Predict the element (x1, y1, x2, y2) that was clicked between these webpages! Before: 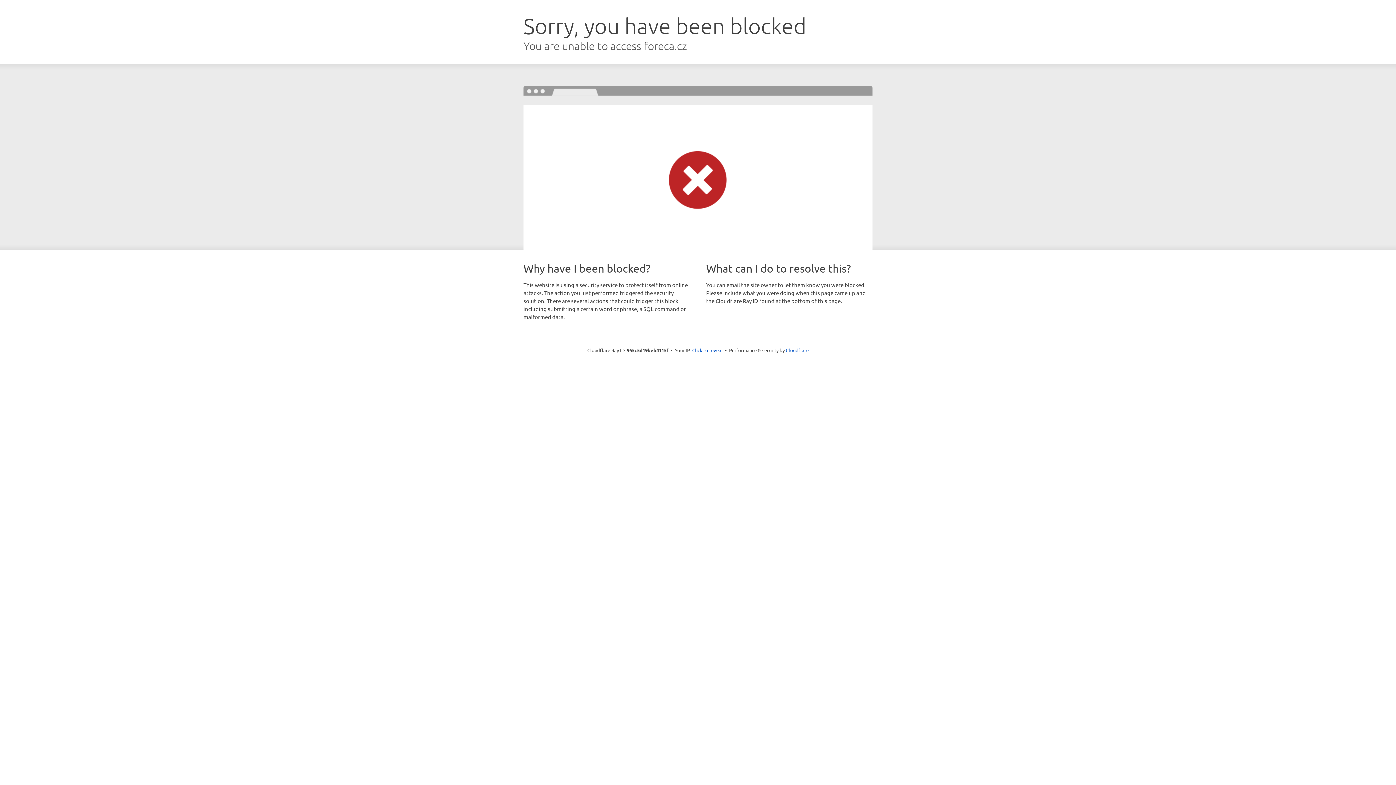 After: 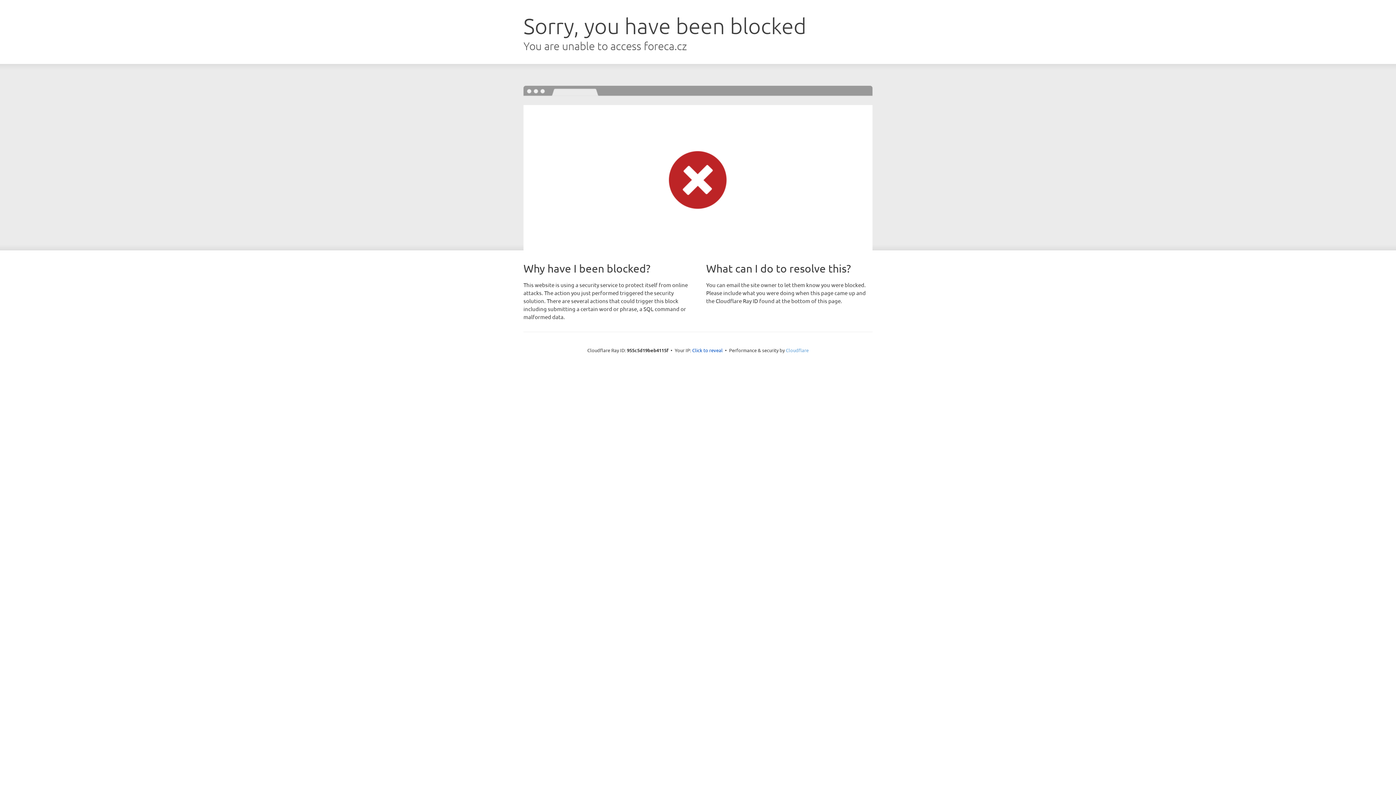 Action: label: Cloudflare bbox: (786, 347, 808, 353)